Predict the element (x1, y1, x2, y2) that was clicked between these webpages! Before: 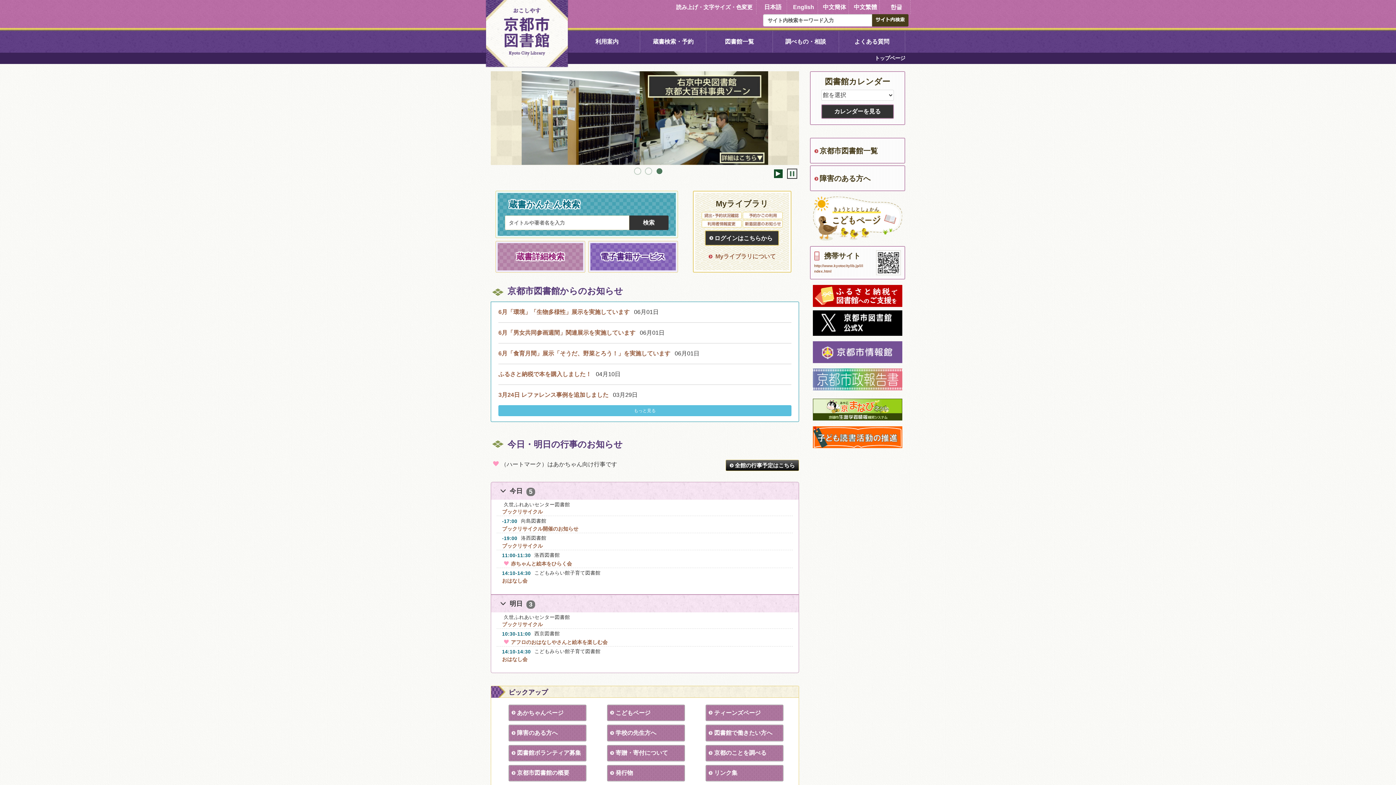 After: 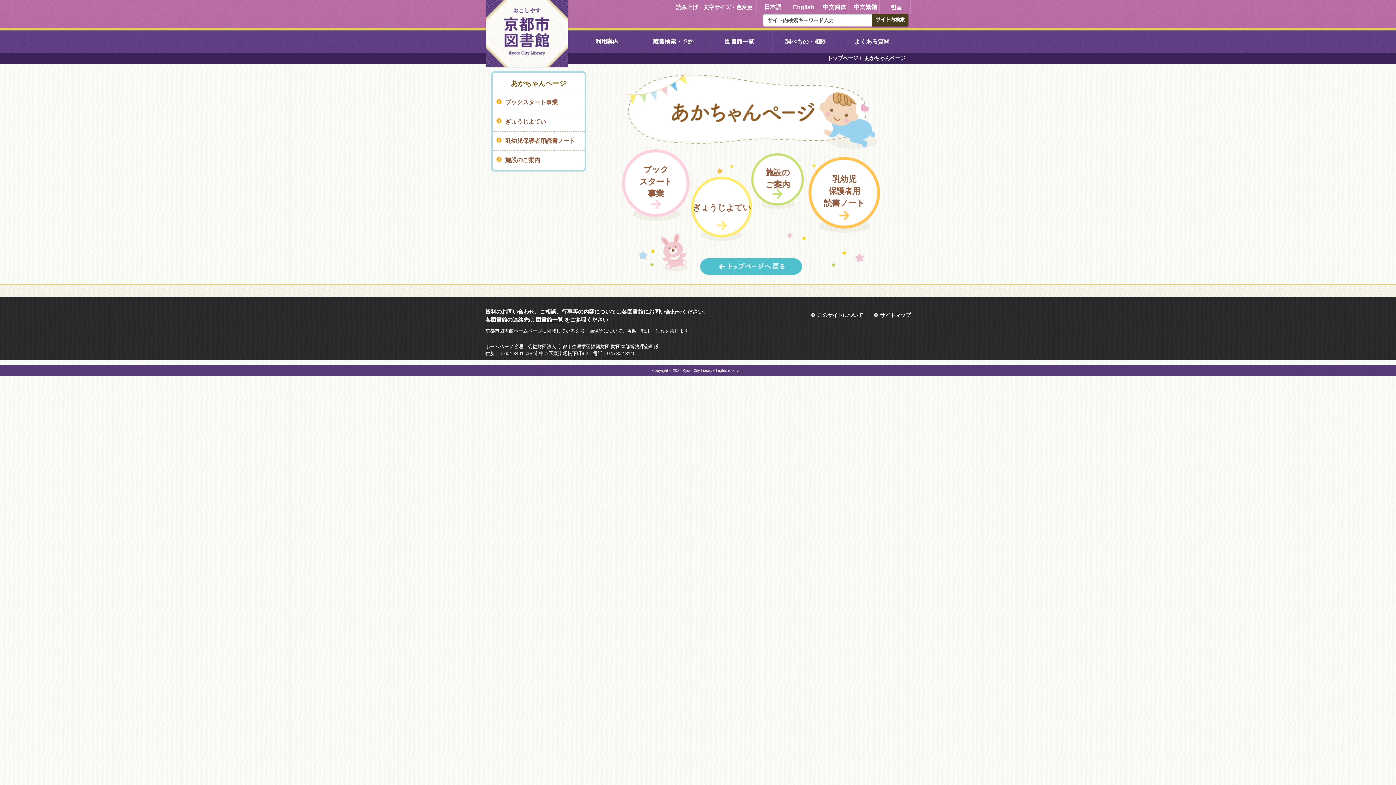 Action: bbox: (508, 705, 586, 721) label: あかちゃんページ